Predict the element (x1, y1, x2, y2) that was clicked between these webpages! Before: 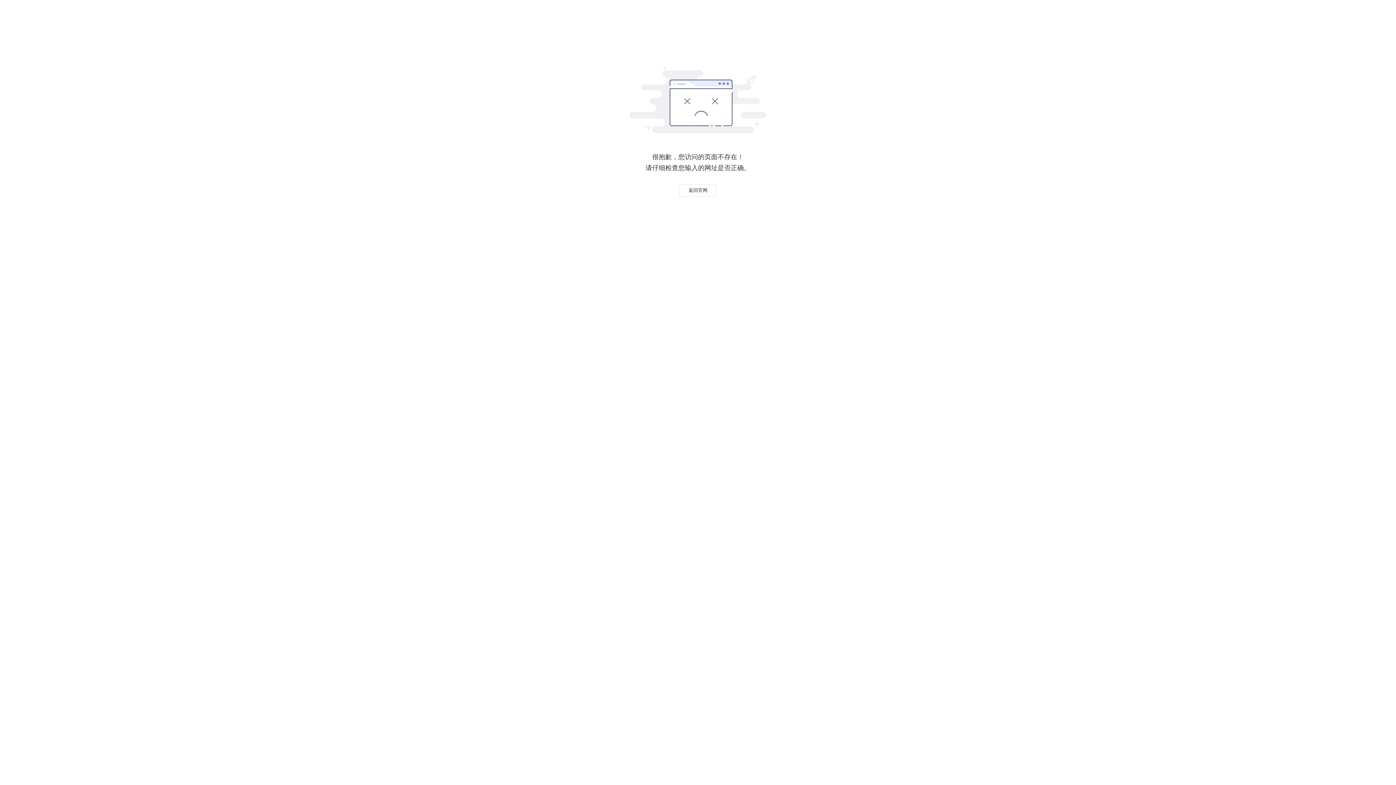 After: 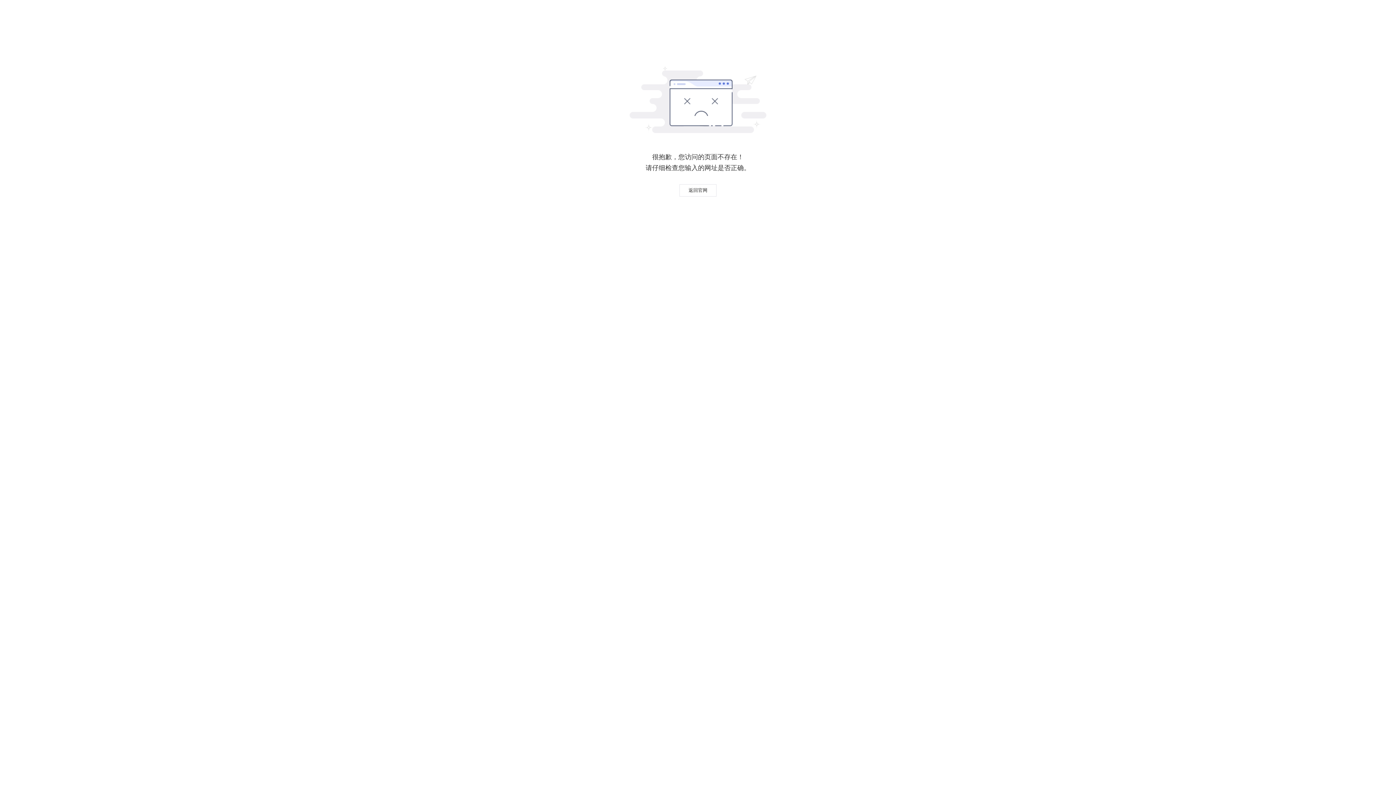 Action: bbox: (679, 184, 716, 196) label: 返回官网